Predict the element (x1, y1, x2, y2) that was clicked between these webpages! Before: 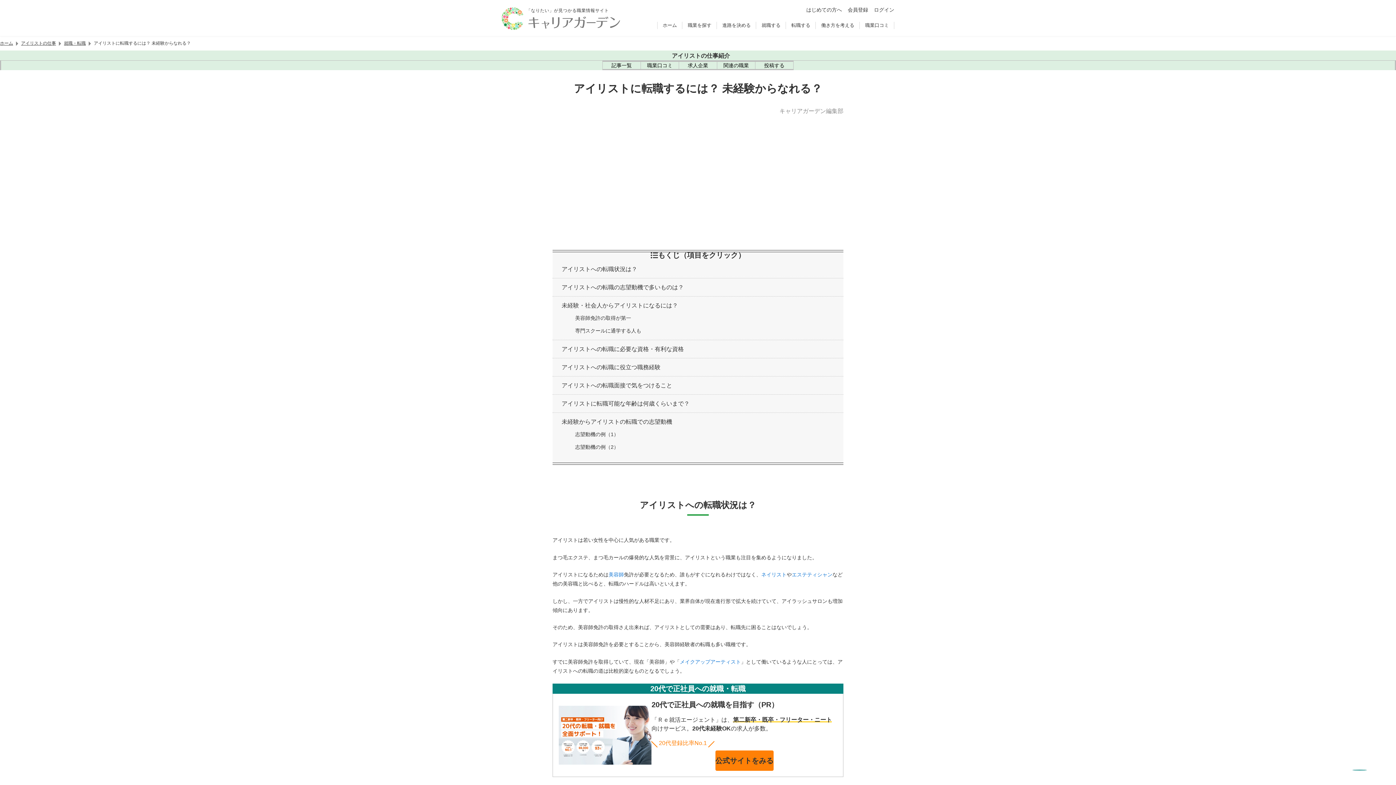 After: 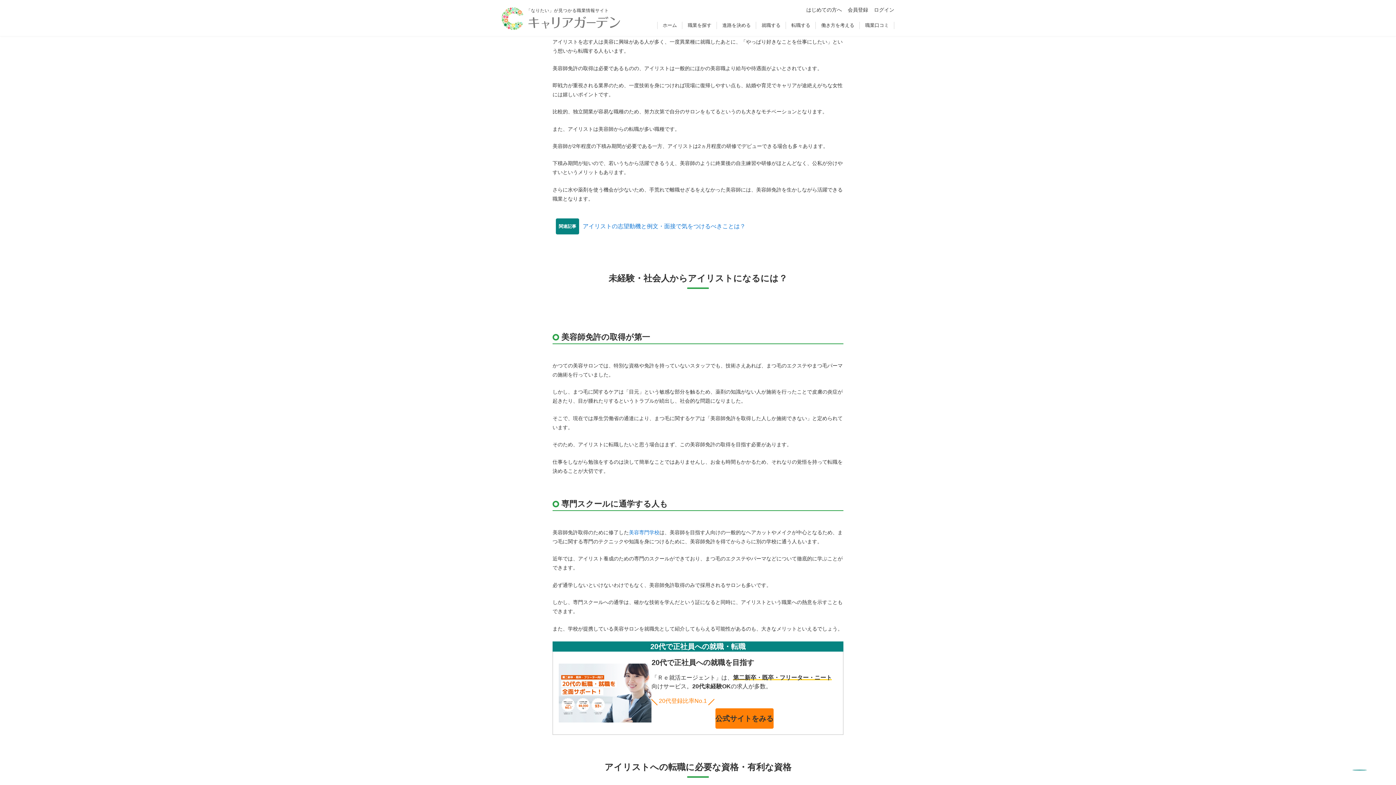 Action: bbox: (561, 284, 684, 290) label: アイリストへの転職の志望動機で多いものは？